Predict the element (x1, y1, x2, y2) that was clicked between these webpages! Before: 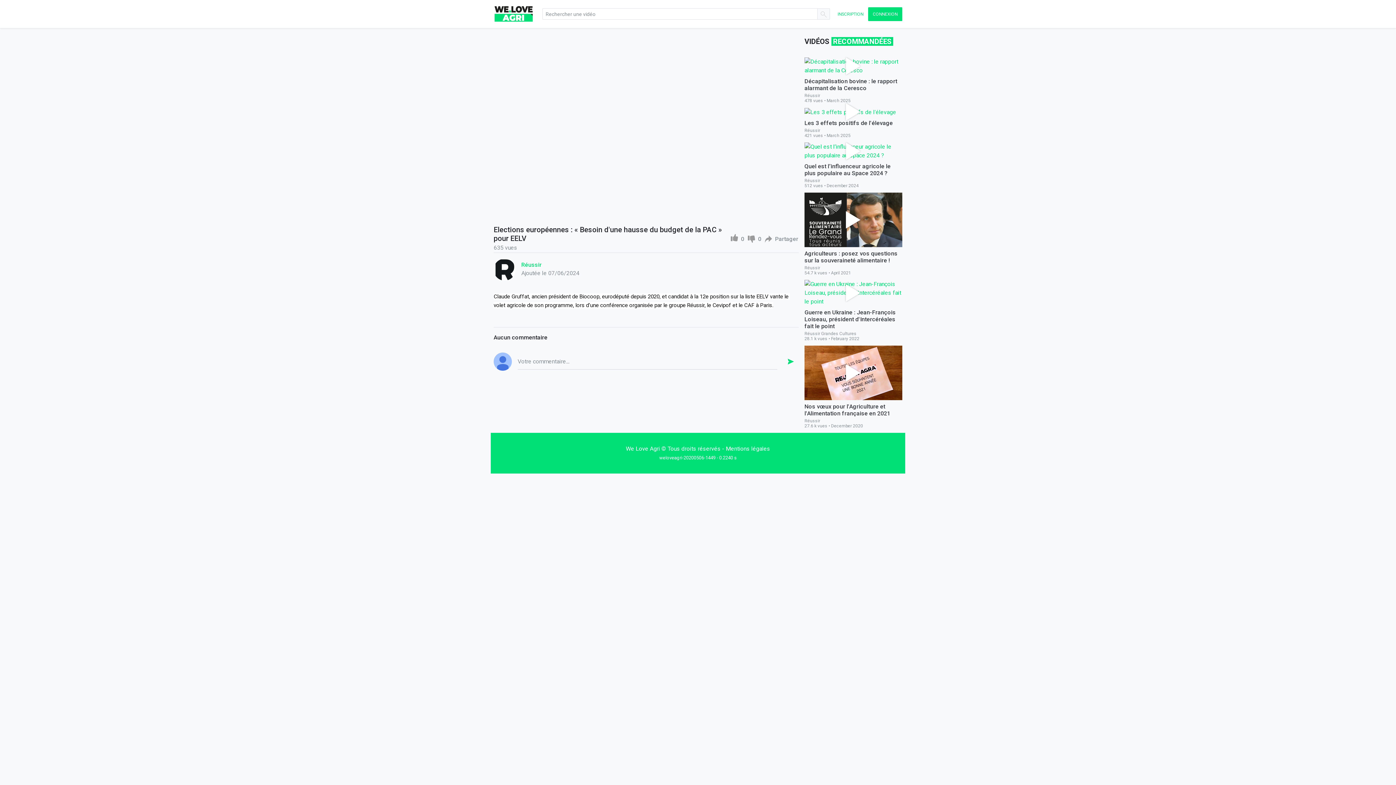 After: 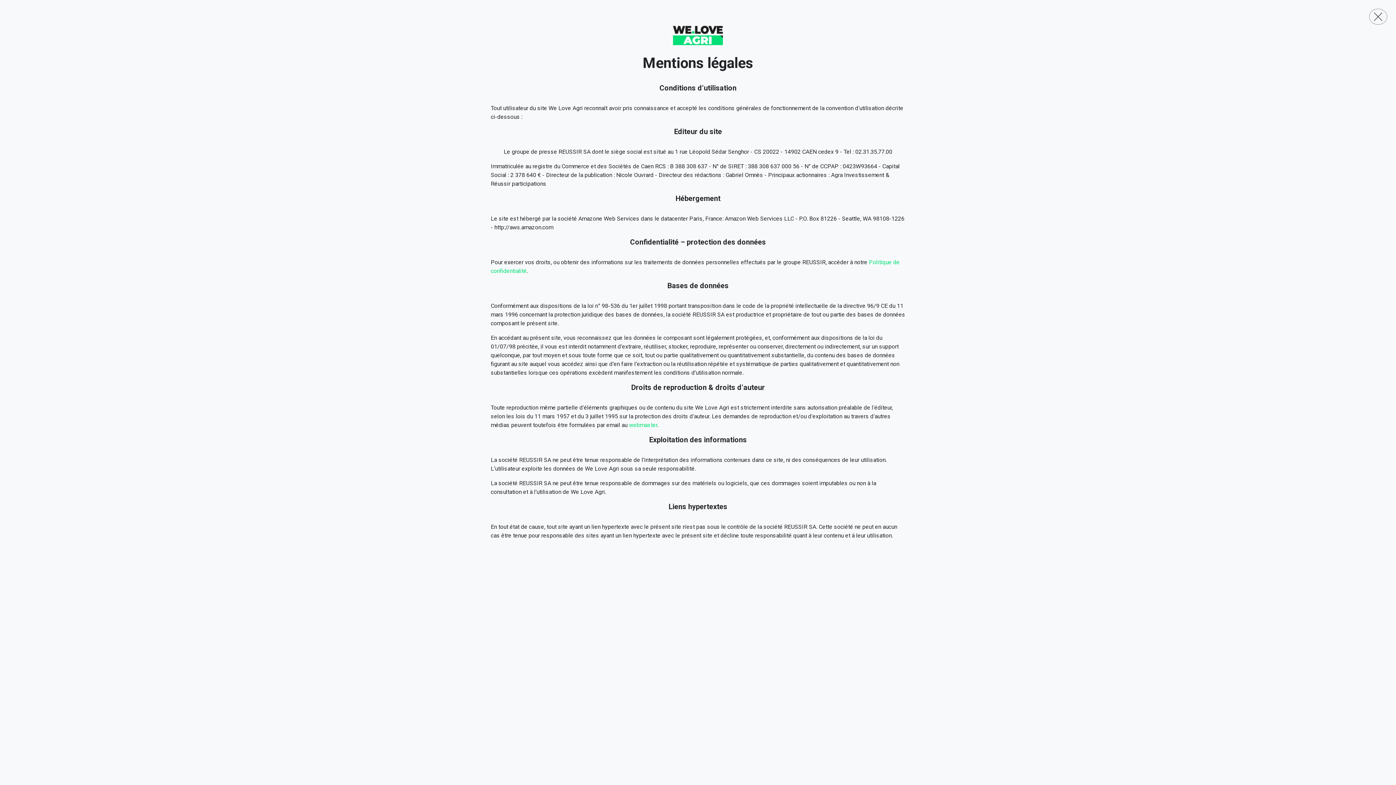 Action: label: Mentions légales bbox: (726, 445, 770, 452)